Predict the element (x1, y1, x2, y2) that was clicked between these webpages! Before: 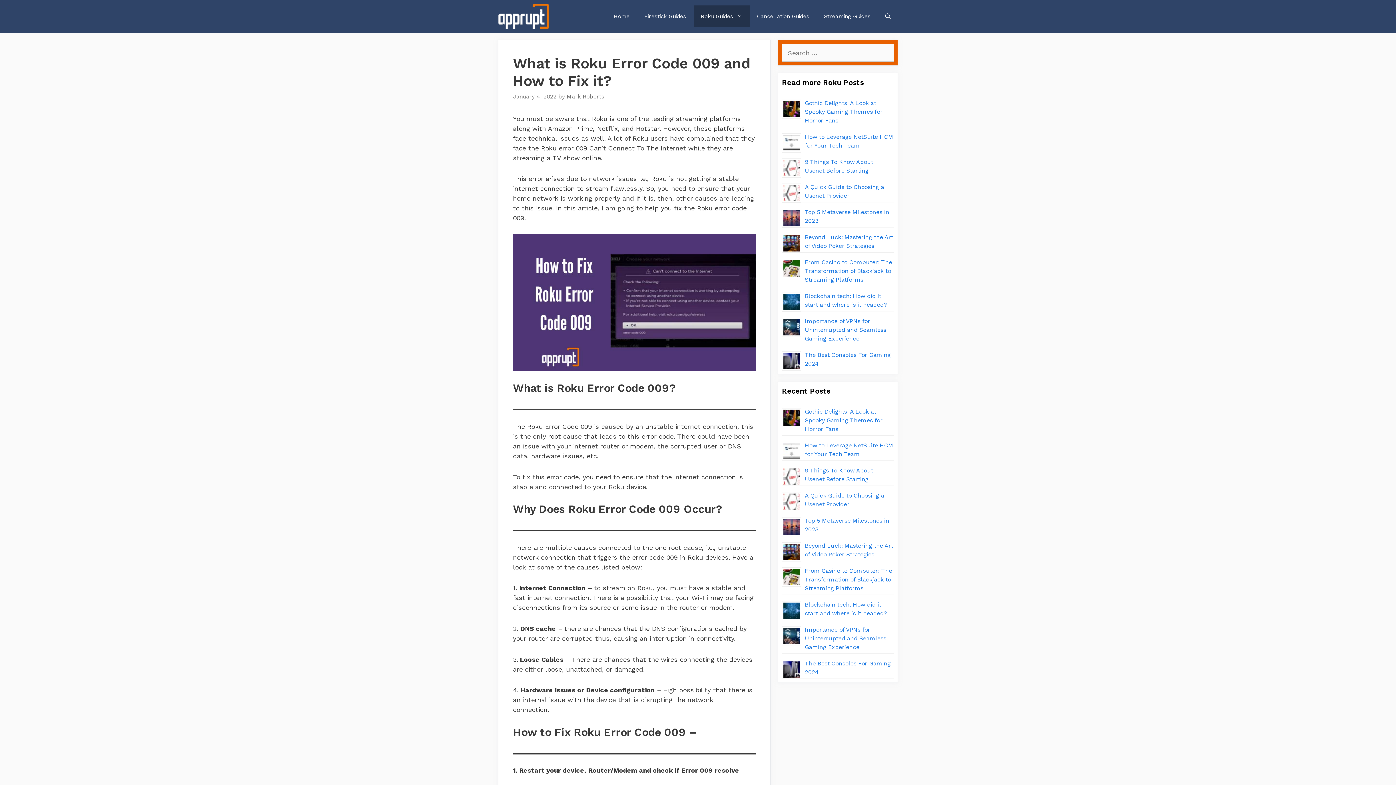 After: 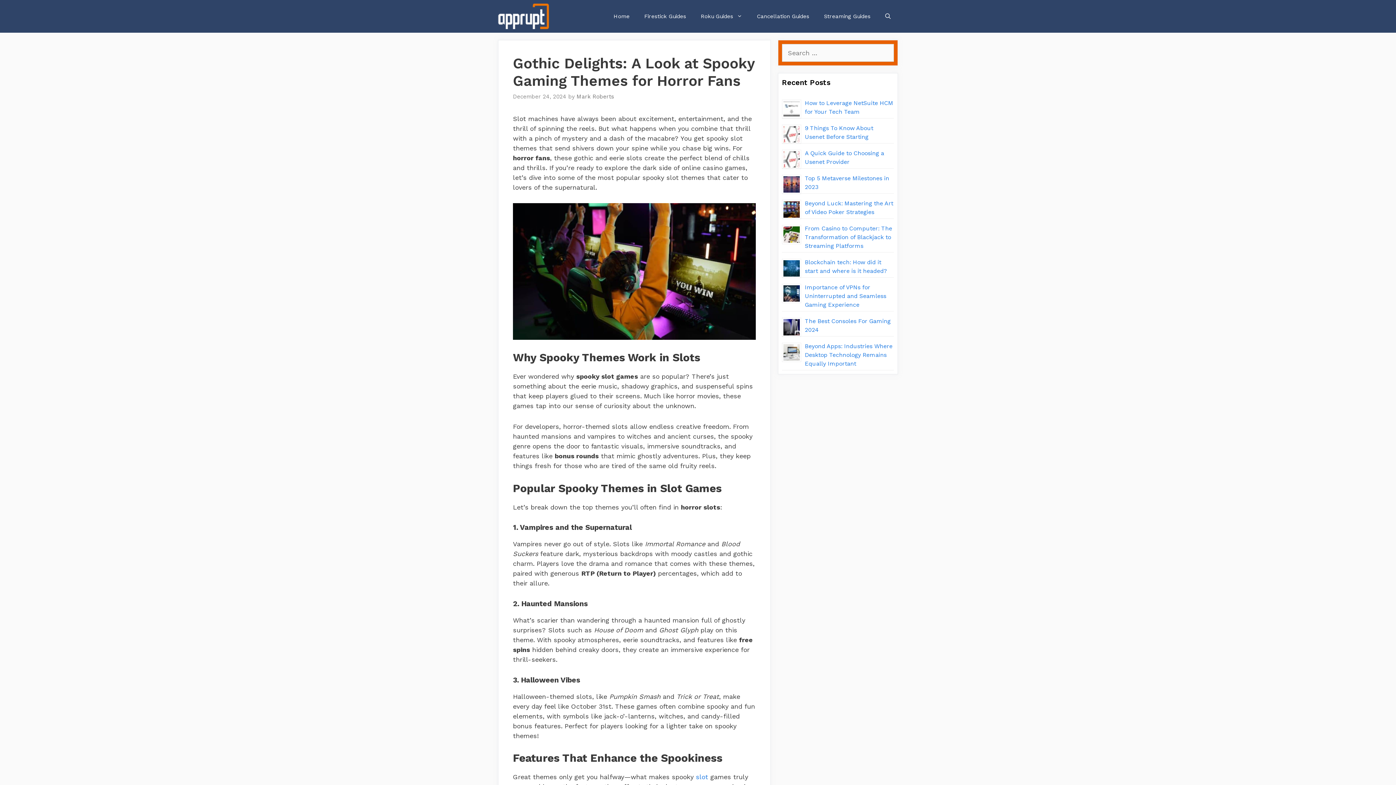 Action: bbox: (805, 99, 882, 124) label: Gothic Delights: A Look at Spooky Gaming Themes for Horror Fans